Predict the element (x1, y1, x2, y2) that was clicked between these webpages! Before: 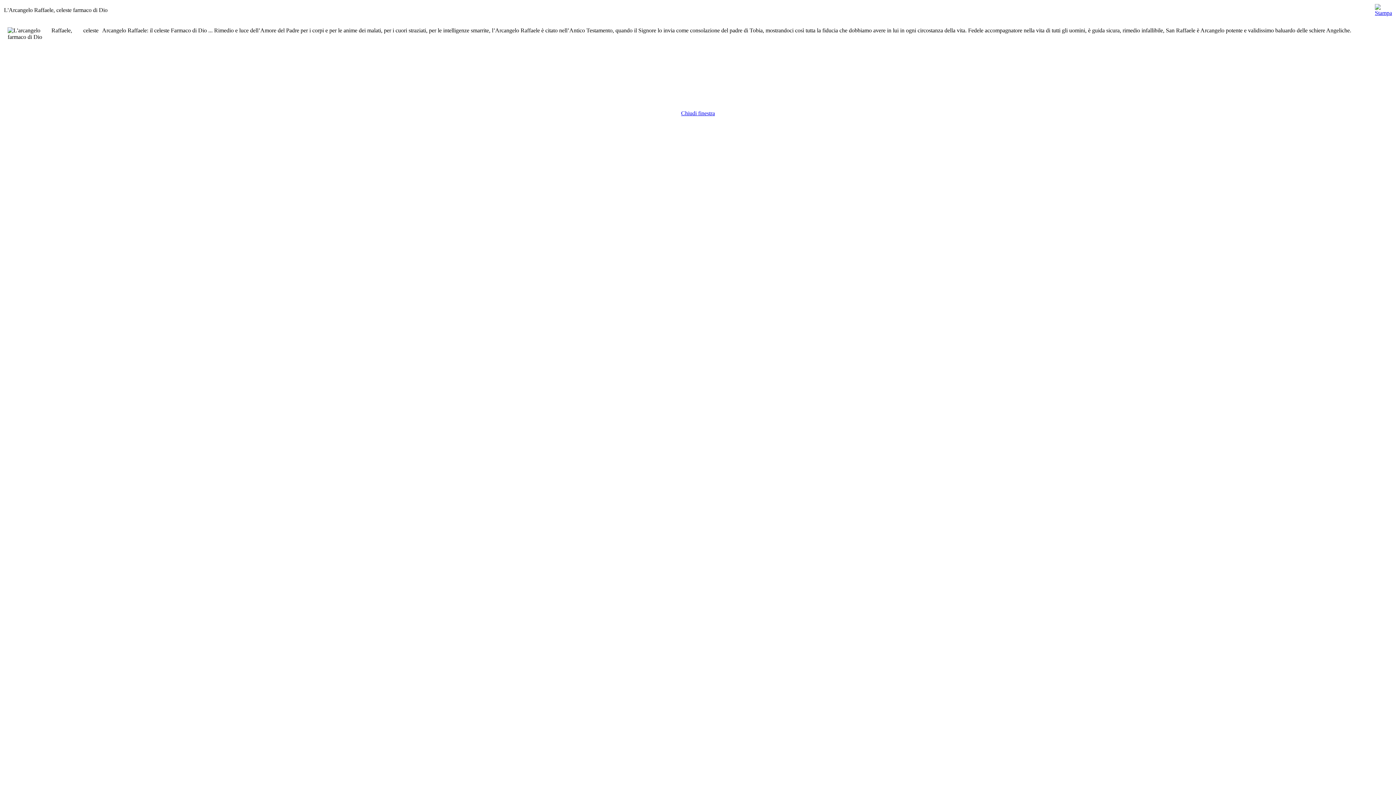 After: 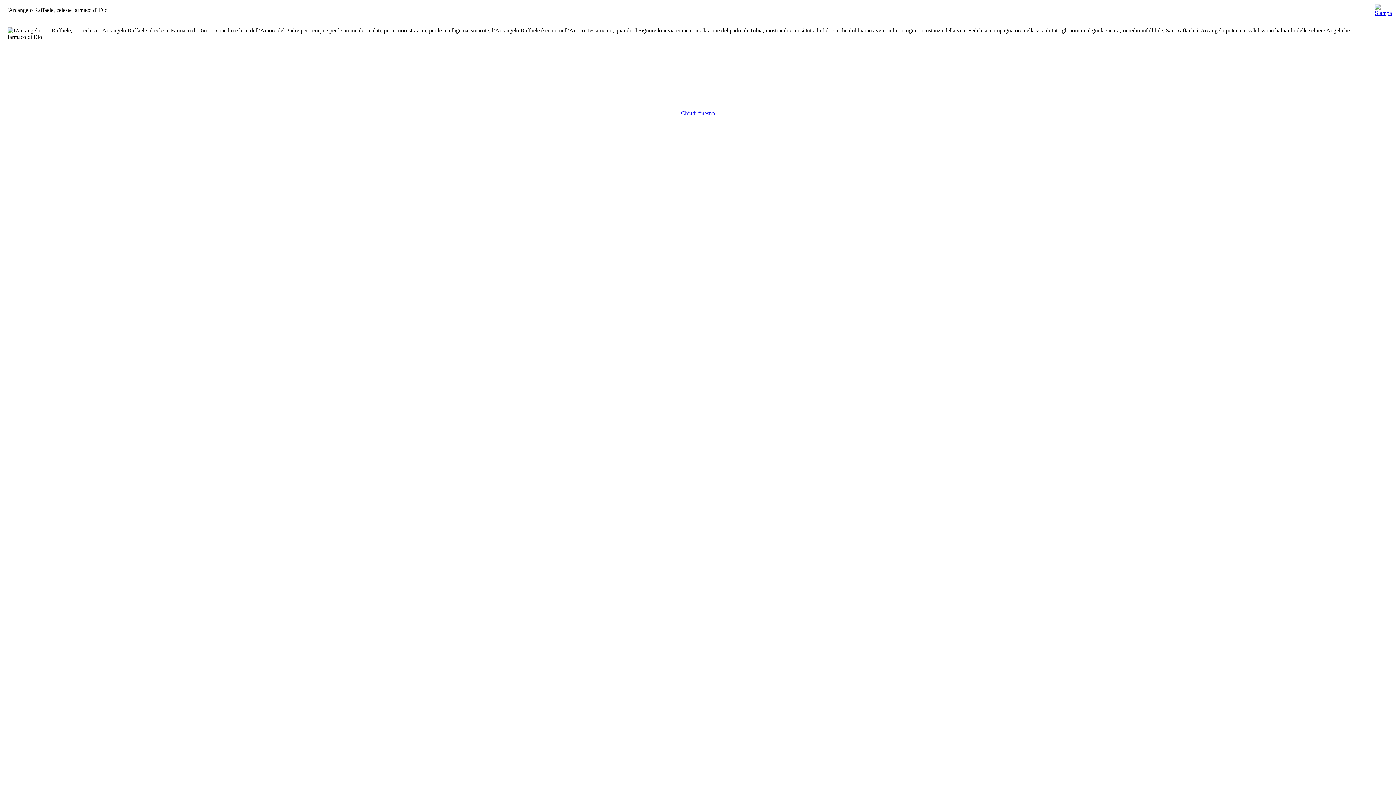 Action: bbox: (1375, 5, 1392, 11)